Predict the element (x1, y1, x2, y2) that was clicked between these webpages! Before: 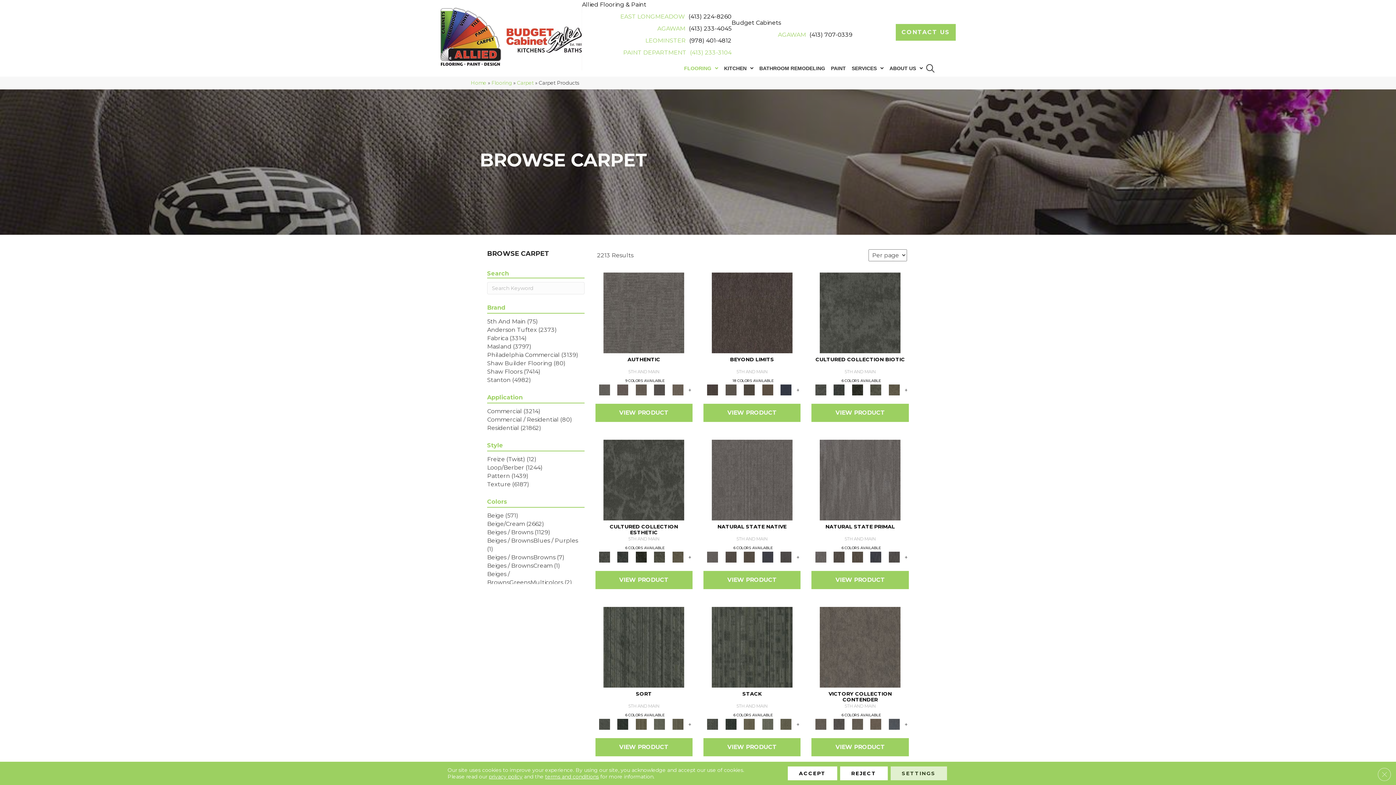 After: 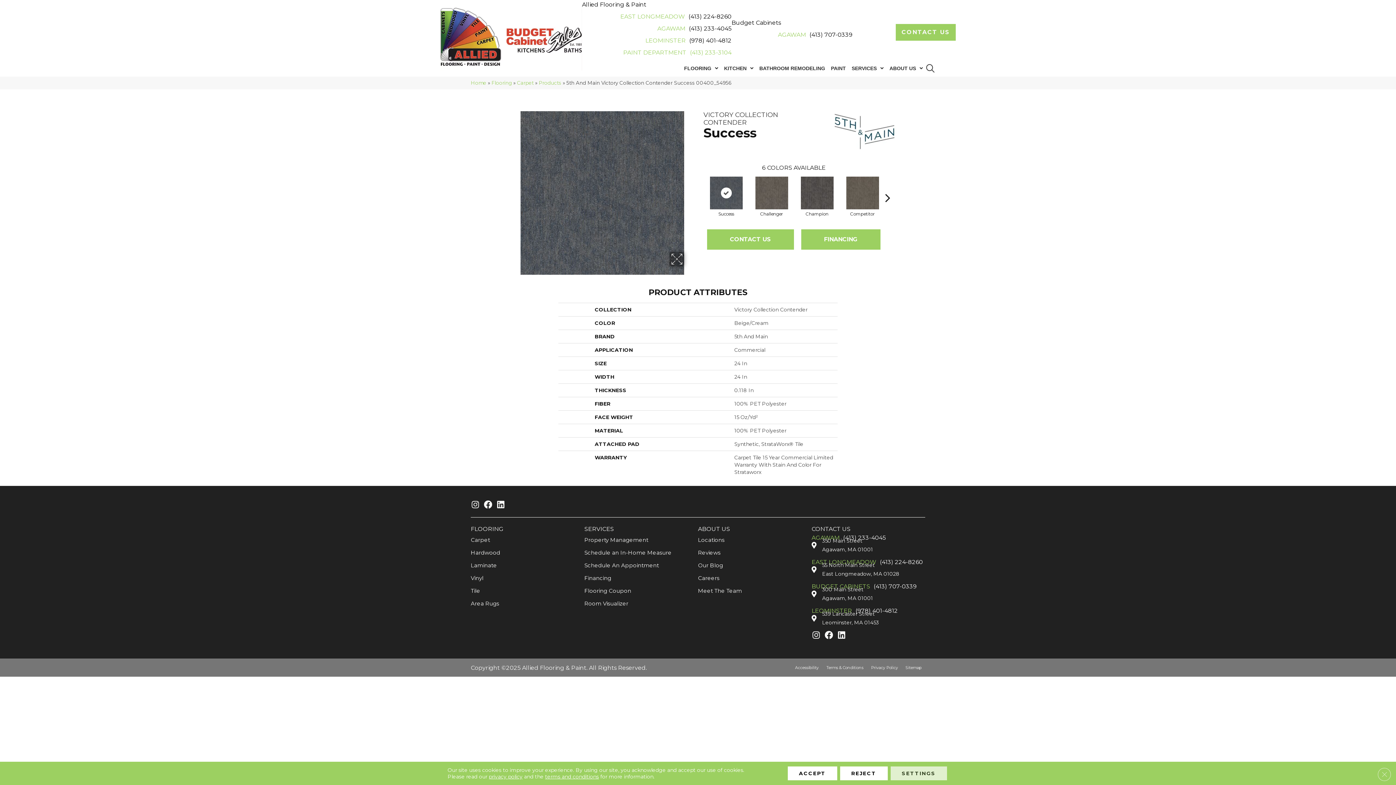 Action: bbox: (886, 721, 902, 727)